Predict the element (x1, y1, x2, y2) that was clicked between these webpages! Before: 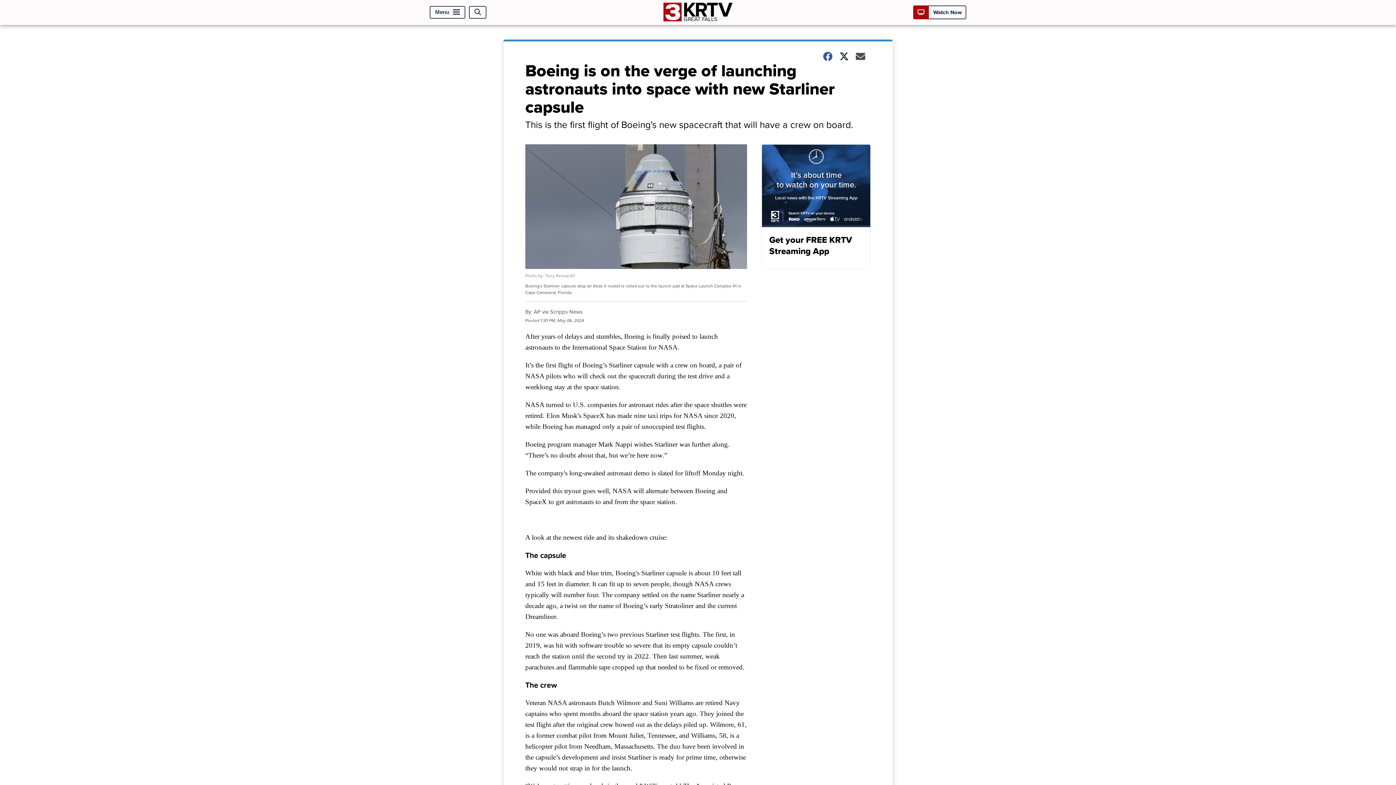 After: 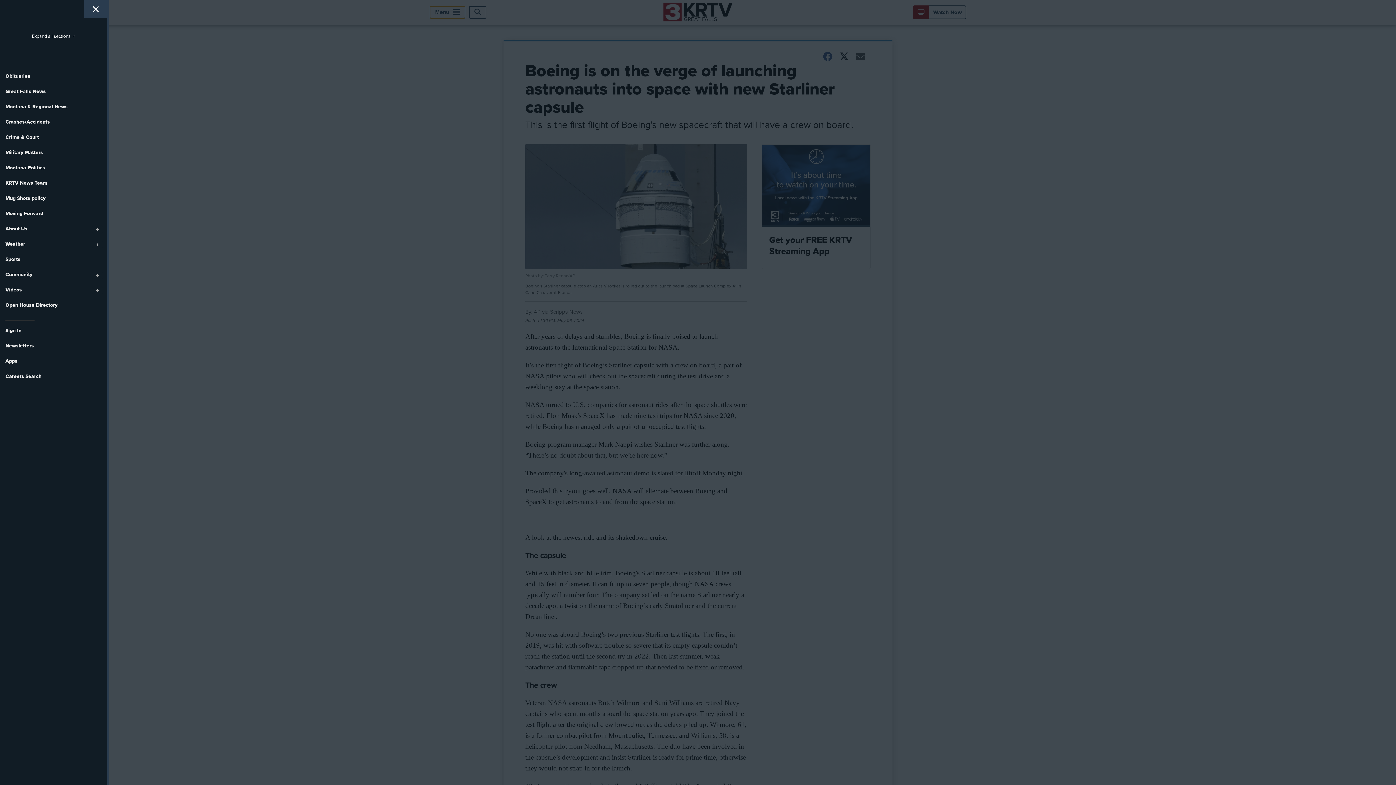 Action: label: Menu bbox: (429, 5, 465, 18)